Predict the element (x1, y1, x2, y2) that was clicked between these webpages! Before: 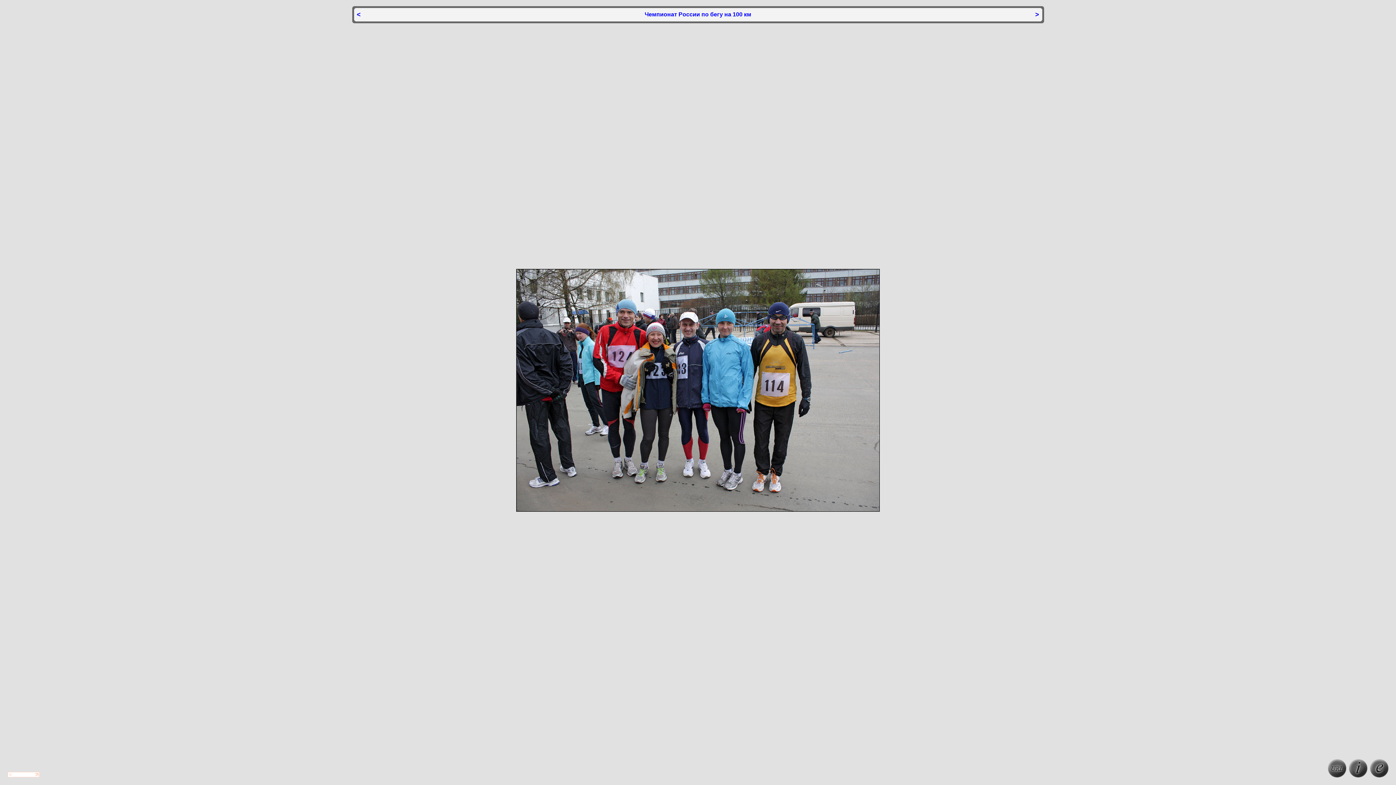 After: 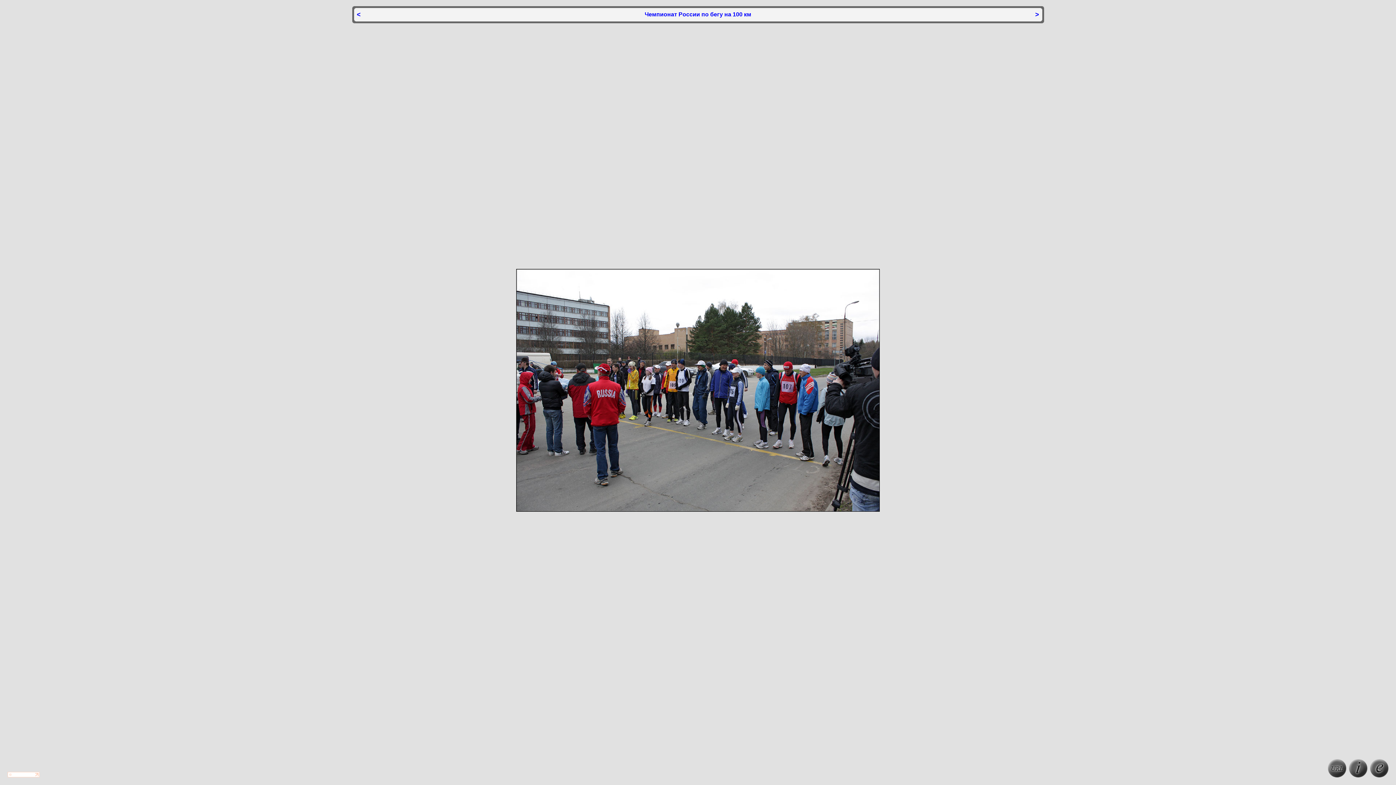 Action: bbox: (356, 10, 360, 18) label: <